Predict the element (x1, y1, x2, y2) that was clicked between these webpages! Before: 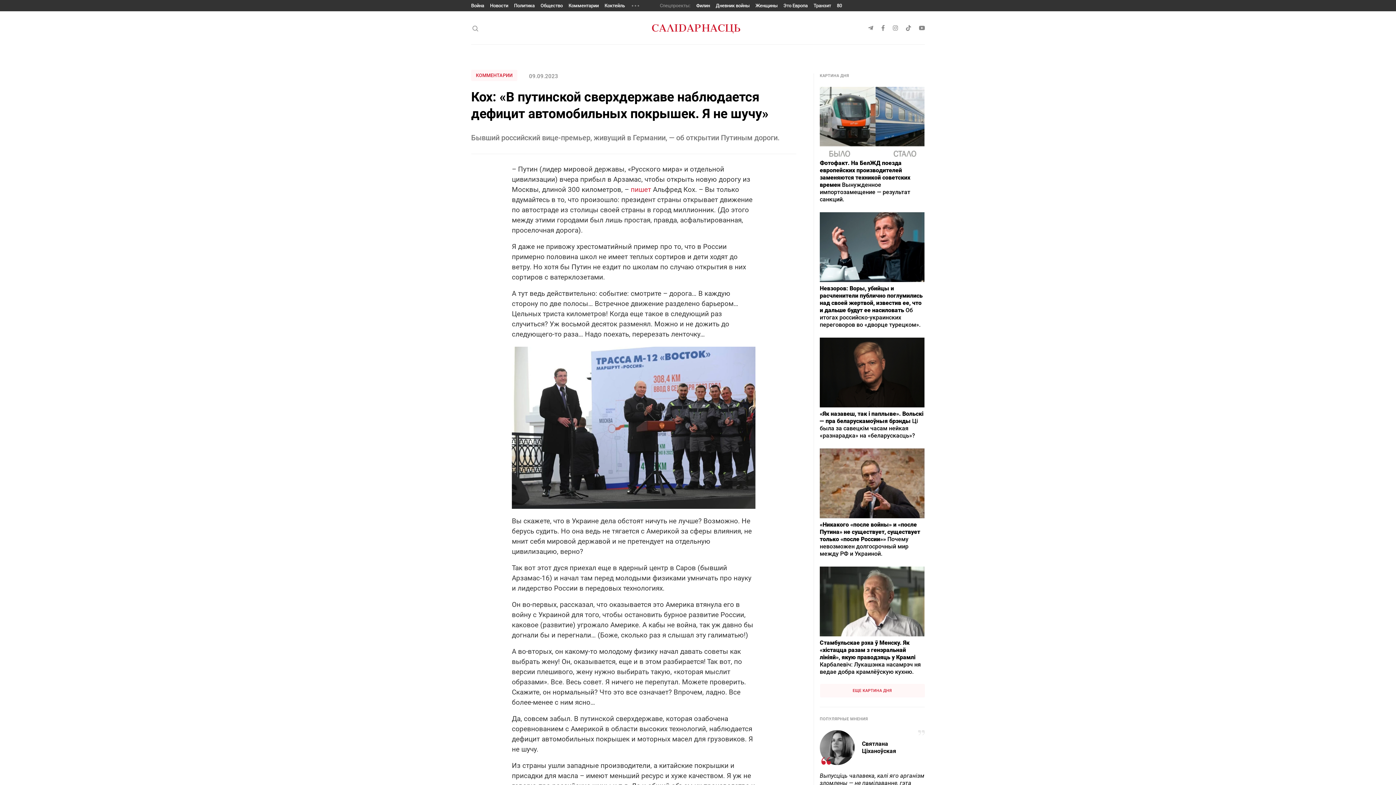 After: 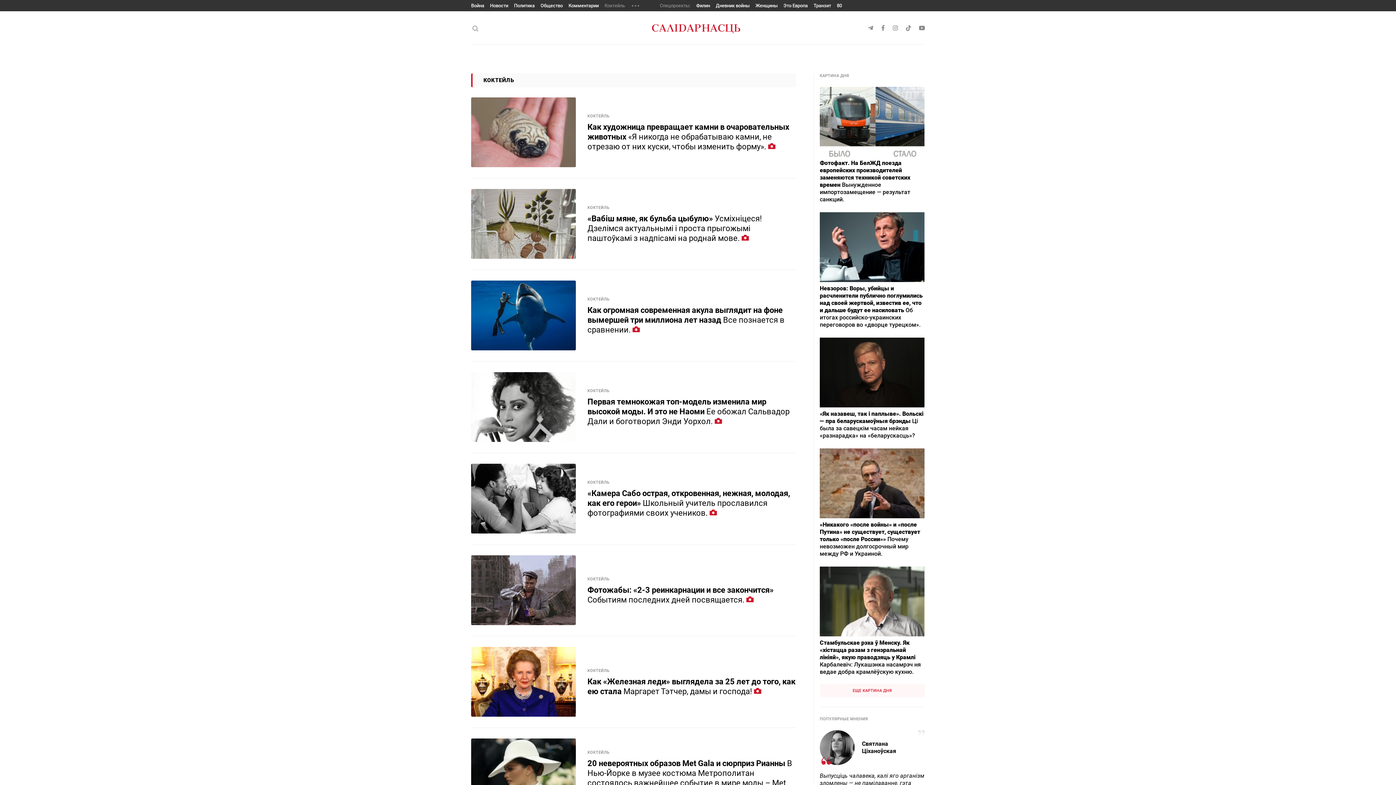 Action: label: Коктейль bbox: (604, 2, 625, 8)